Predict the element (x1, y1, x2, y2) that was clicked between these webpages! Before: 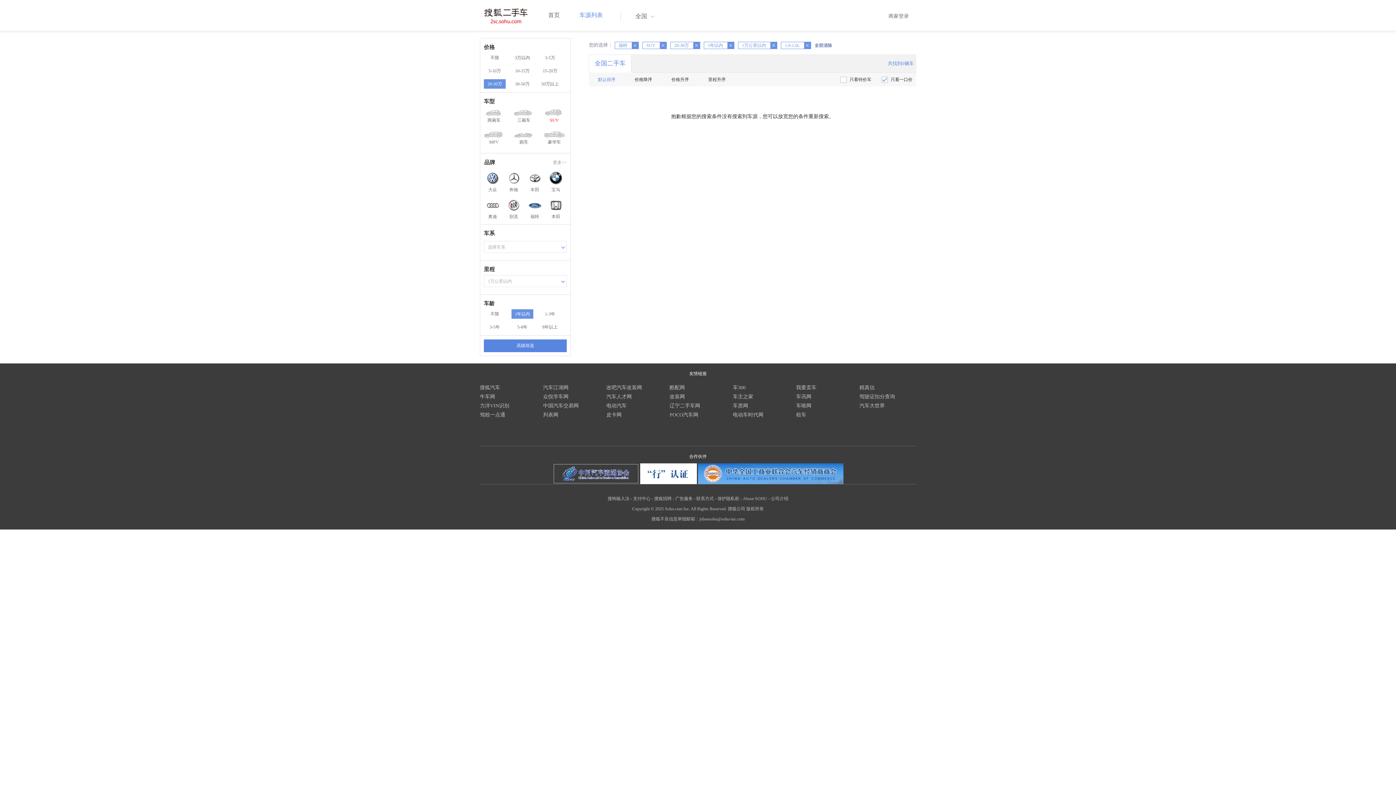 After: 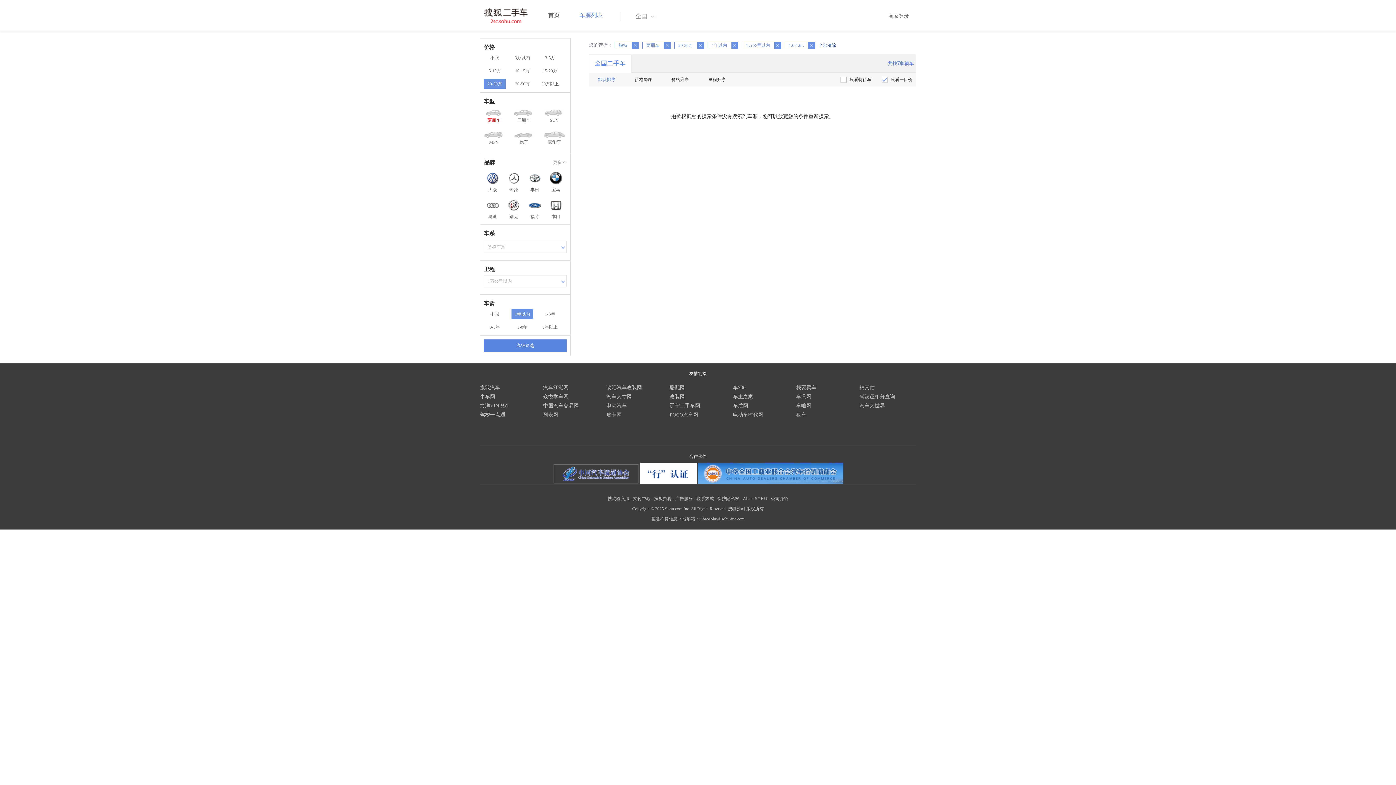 Action: label: 两厢车 bbox: (484, 109, 504, 124)